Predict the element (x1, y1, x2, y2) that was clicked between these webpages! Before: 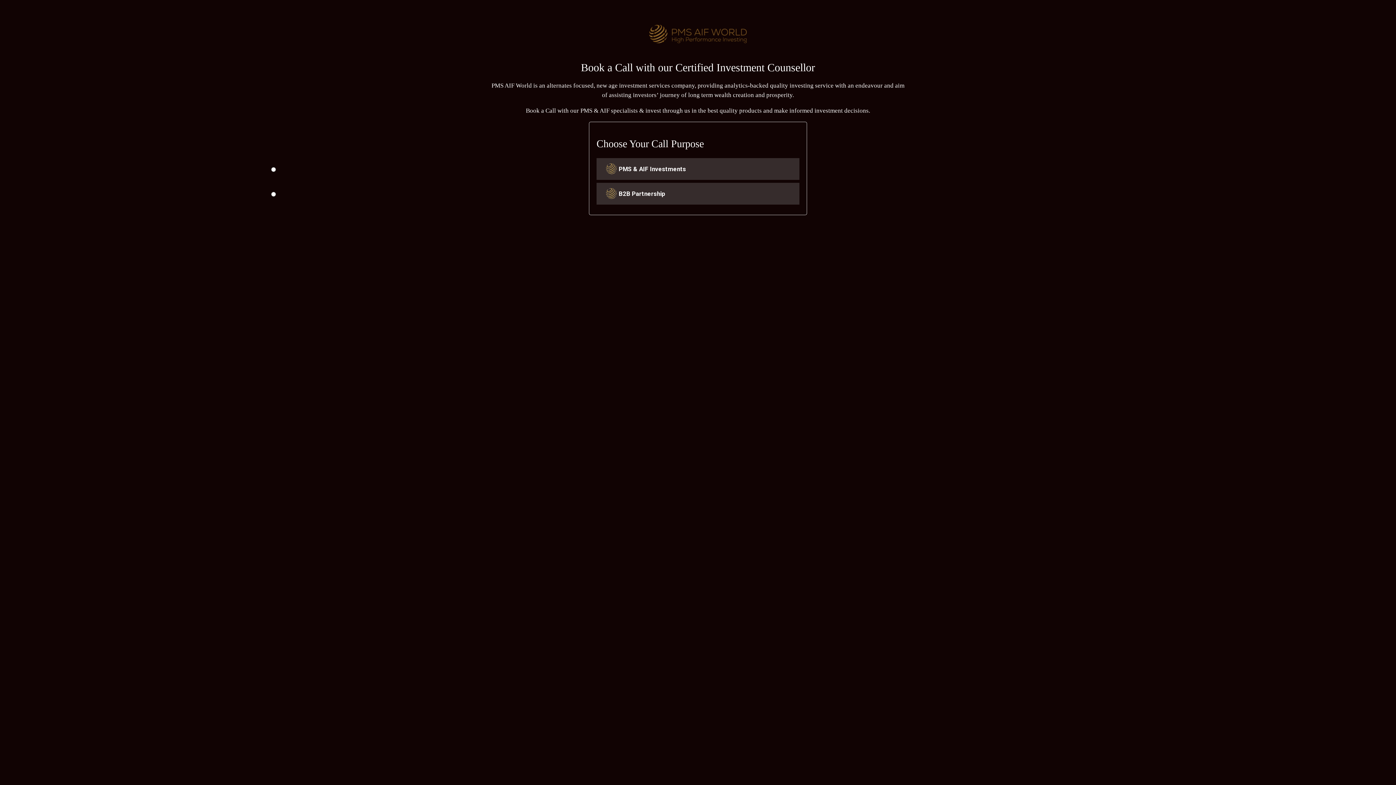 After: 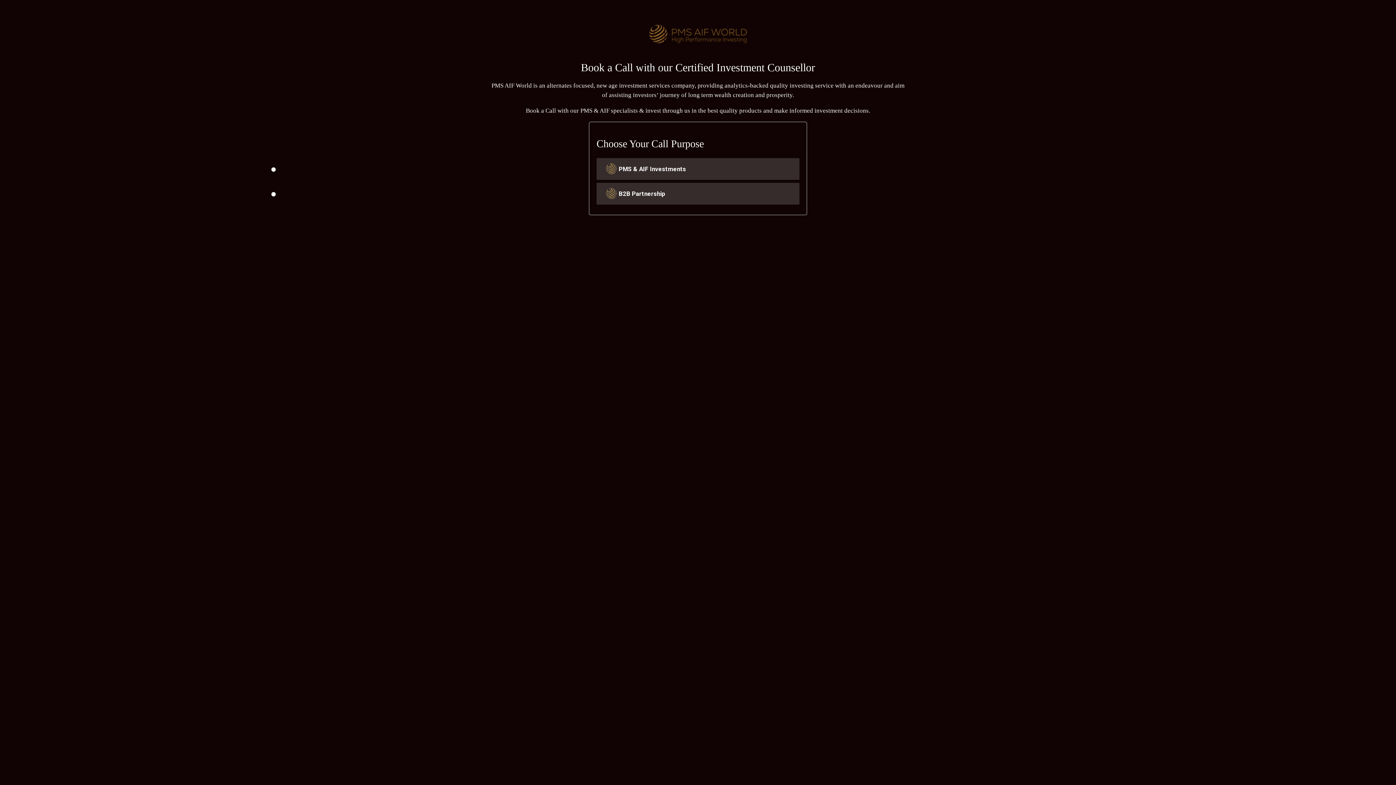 Action: bbox: (649, 24, 746, 43)